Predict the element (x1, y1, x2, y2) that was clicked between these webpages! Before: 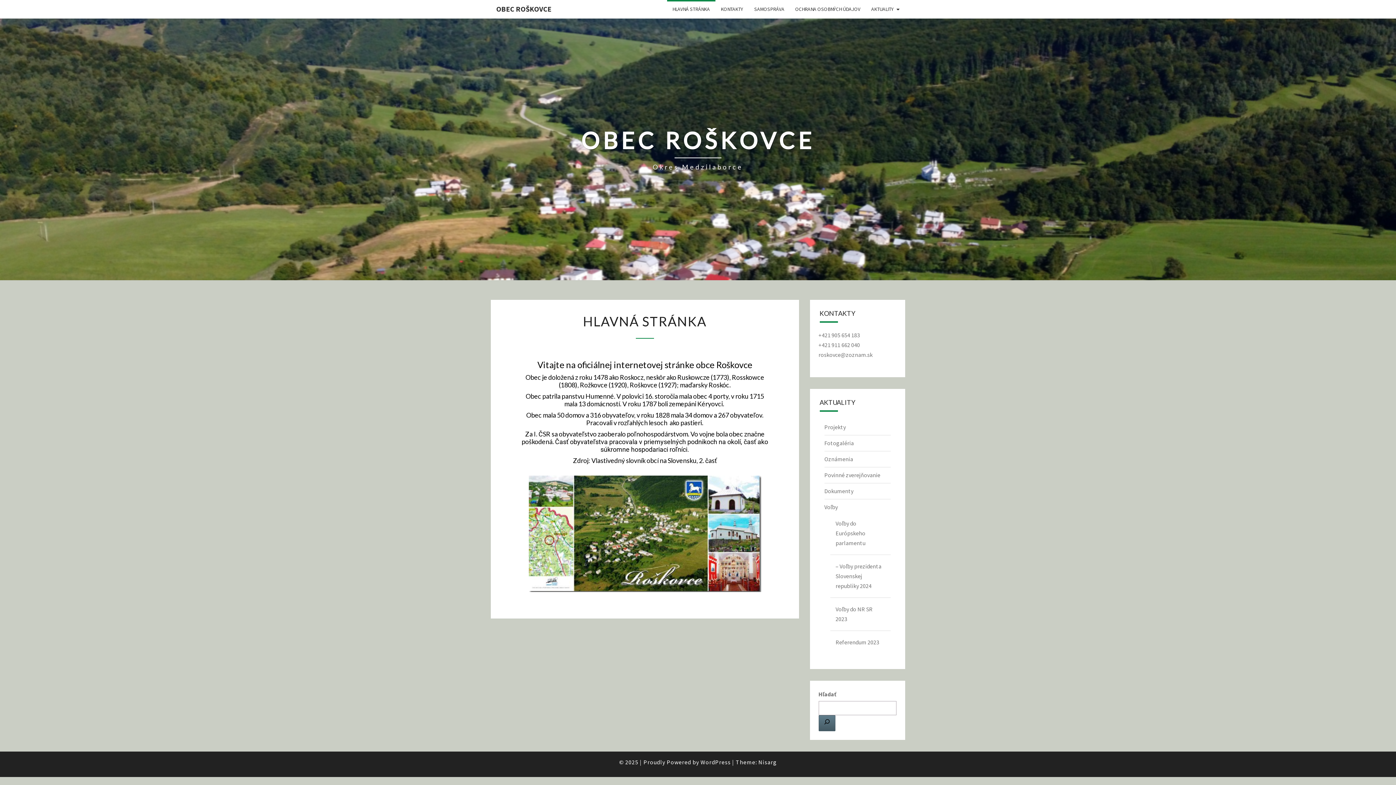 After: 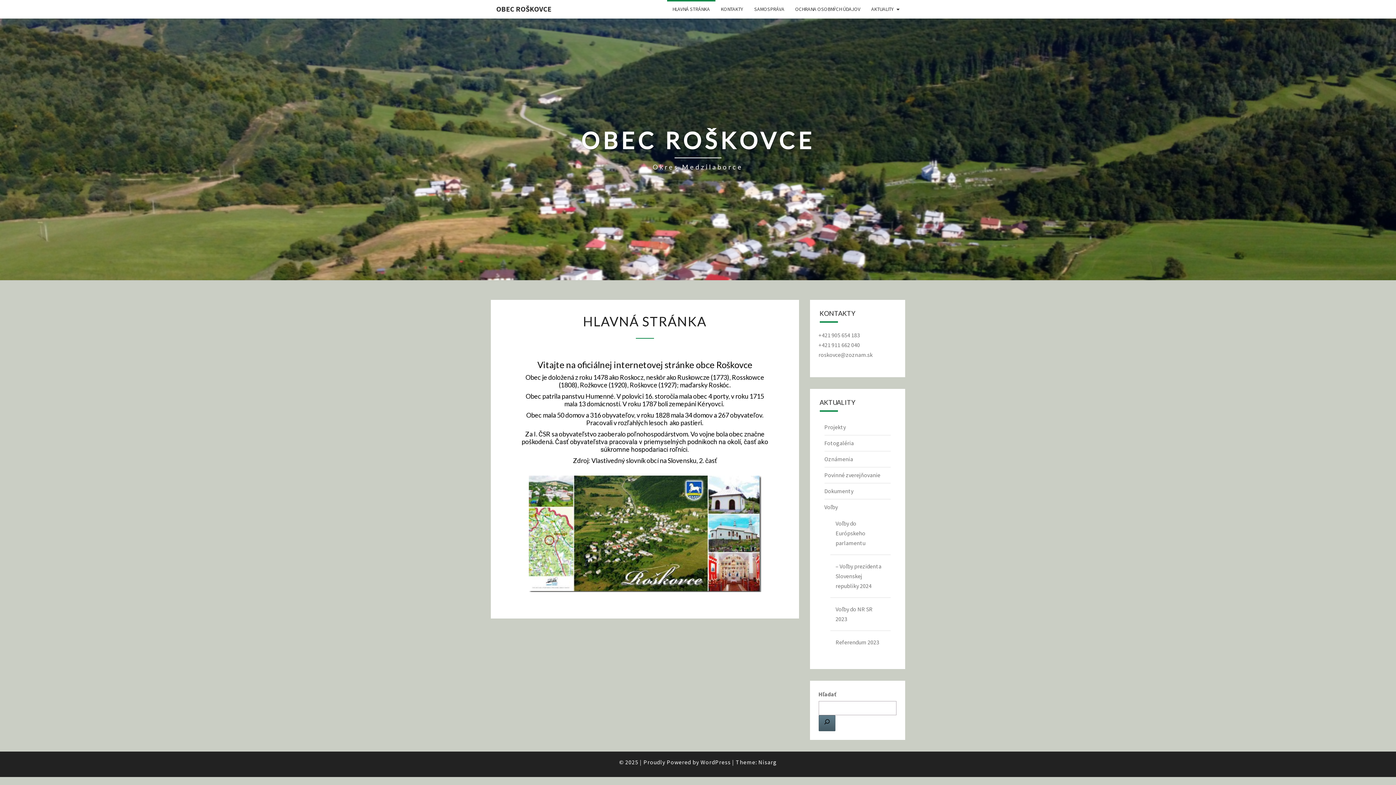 Action: label: Hľadať bbox: (818, 715, 835, 731)